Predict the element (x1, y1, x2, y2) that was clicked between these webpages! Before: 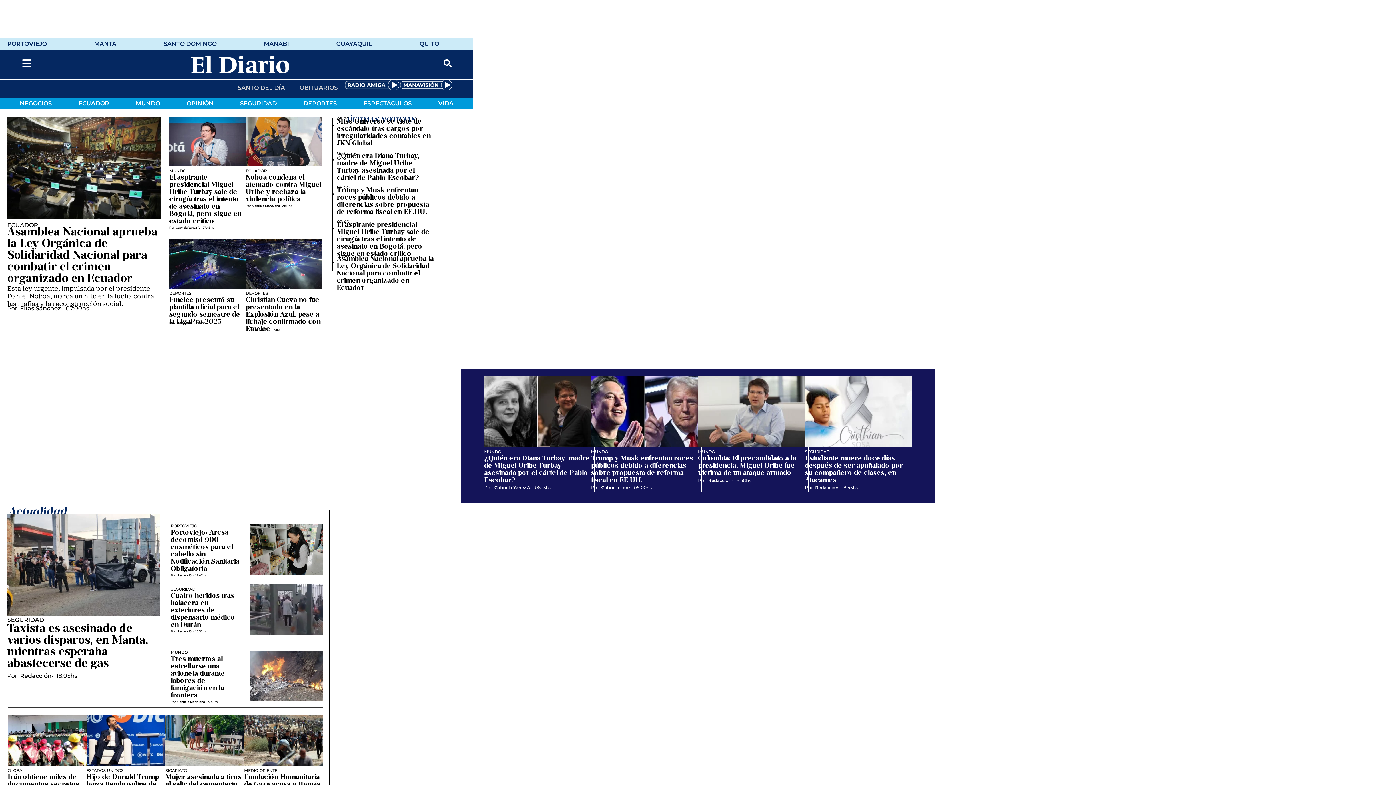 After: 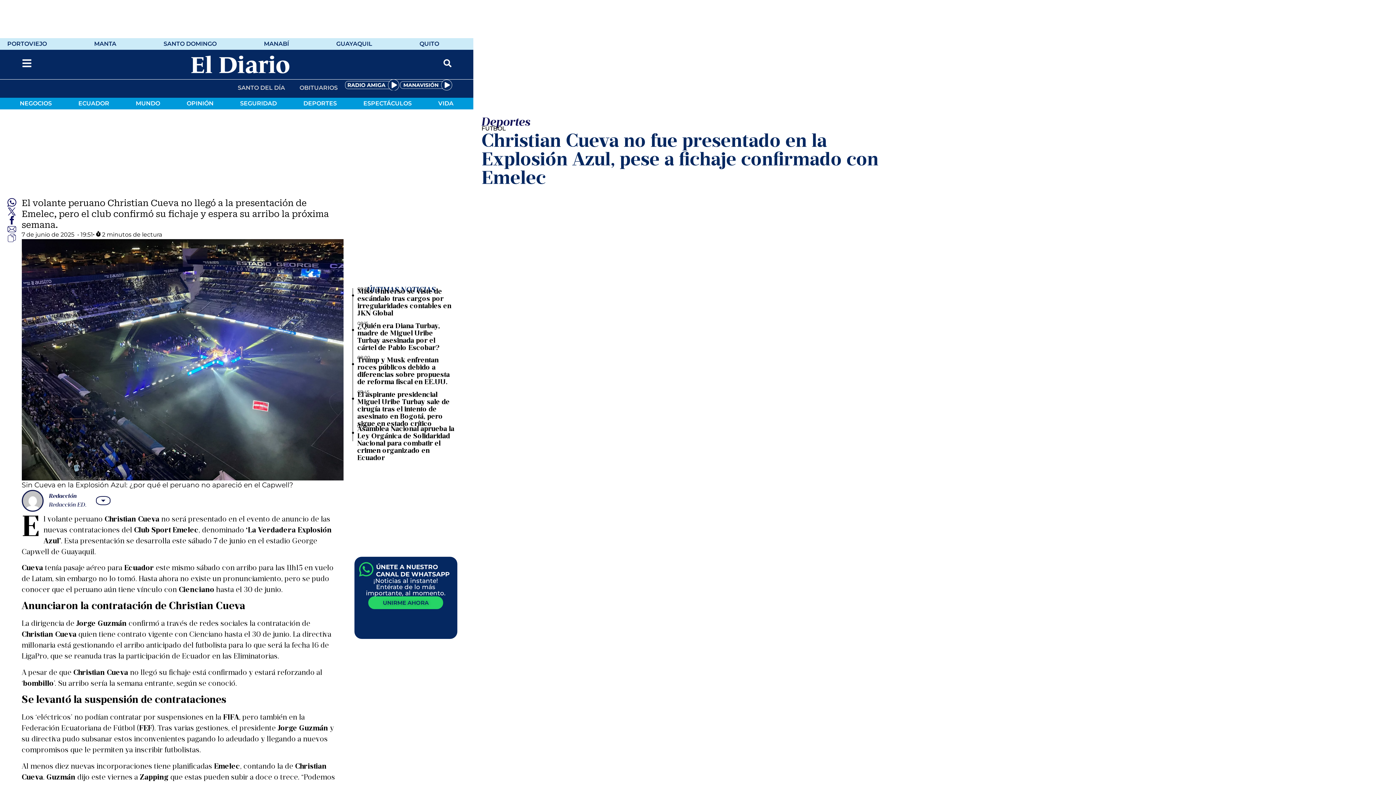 Action: label: Christian Cueva no fue presentado en la Explosión Azul, pese a fichaje confirmado con Emelec bbox: (245, 296, 320, 332)